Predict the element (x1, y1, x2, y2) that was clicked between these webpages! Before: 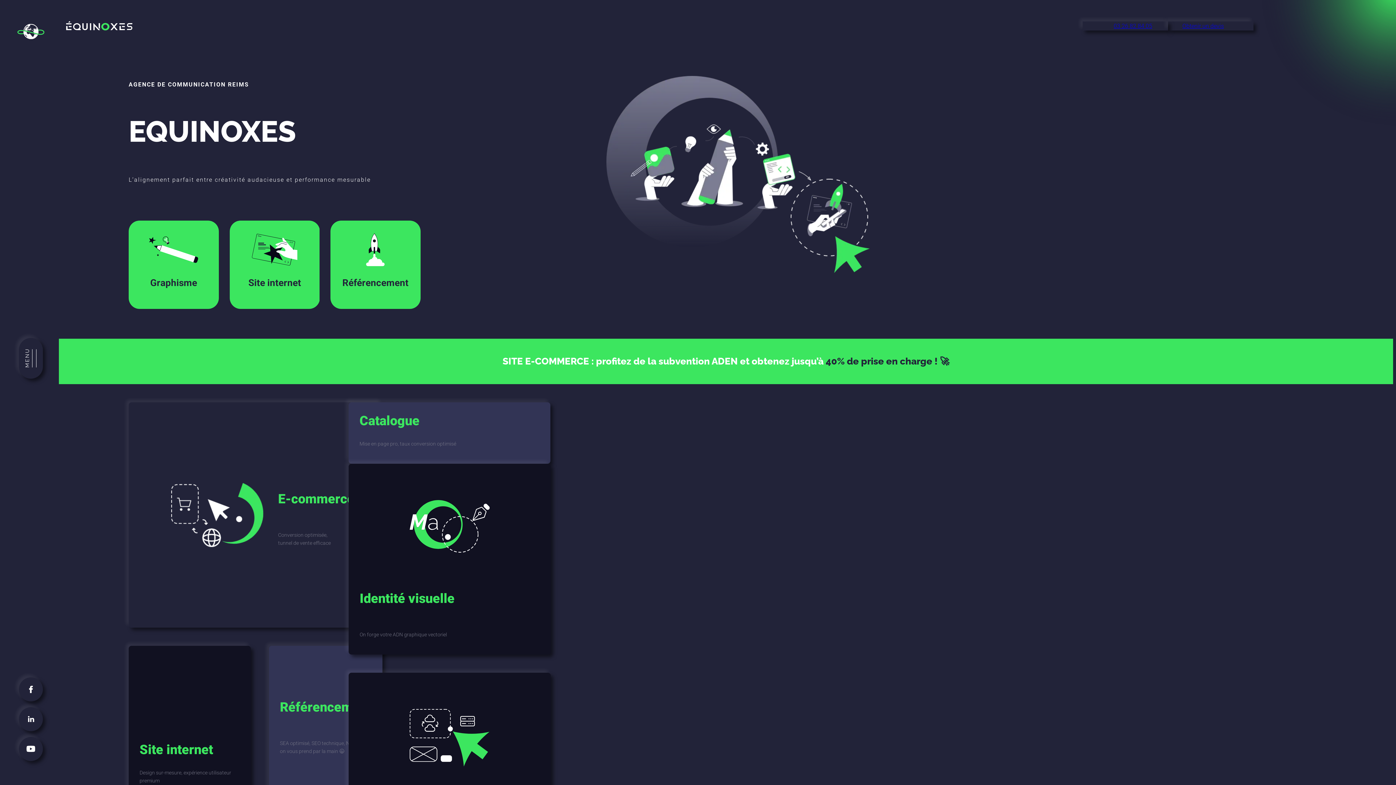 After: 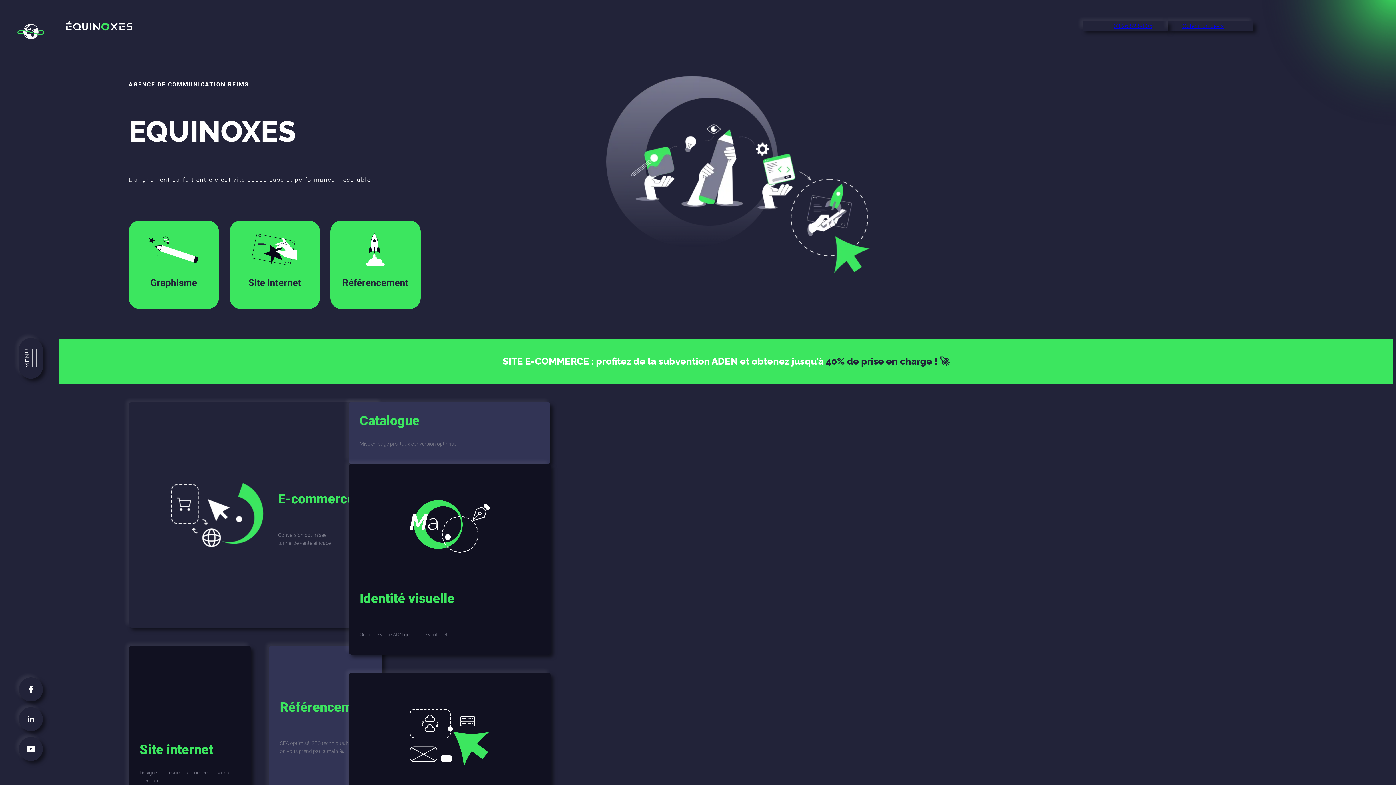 Action: bbox: (66, 21, 132, 30)